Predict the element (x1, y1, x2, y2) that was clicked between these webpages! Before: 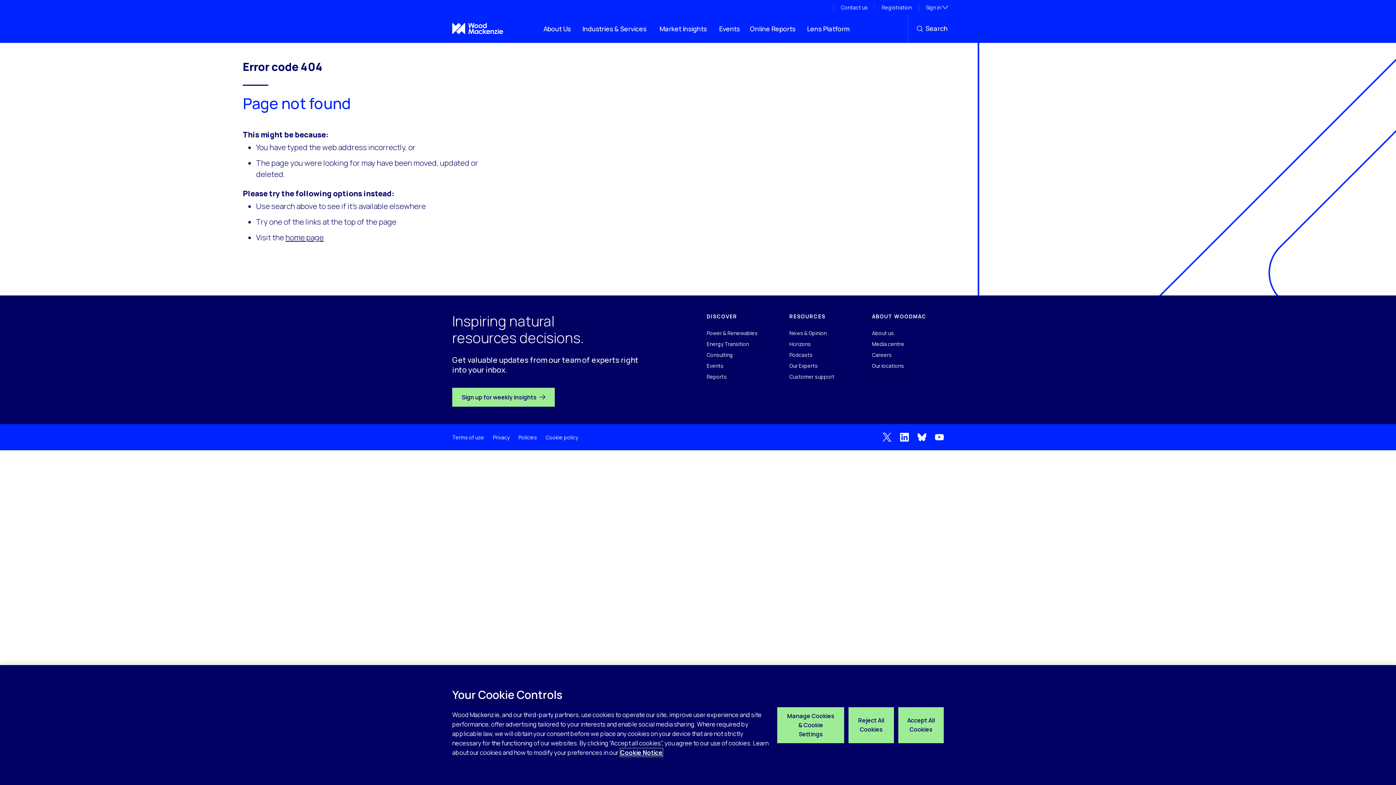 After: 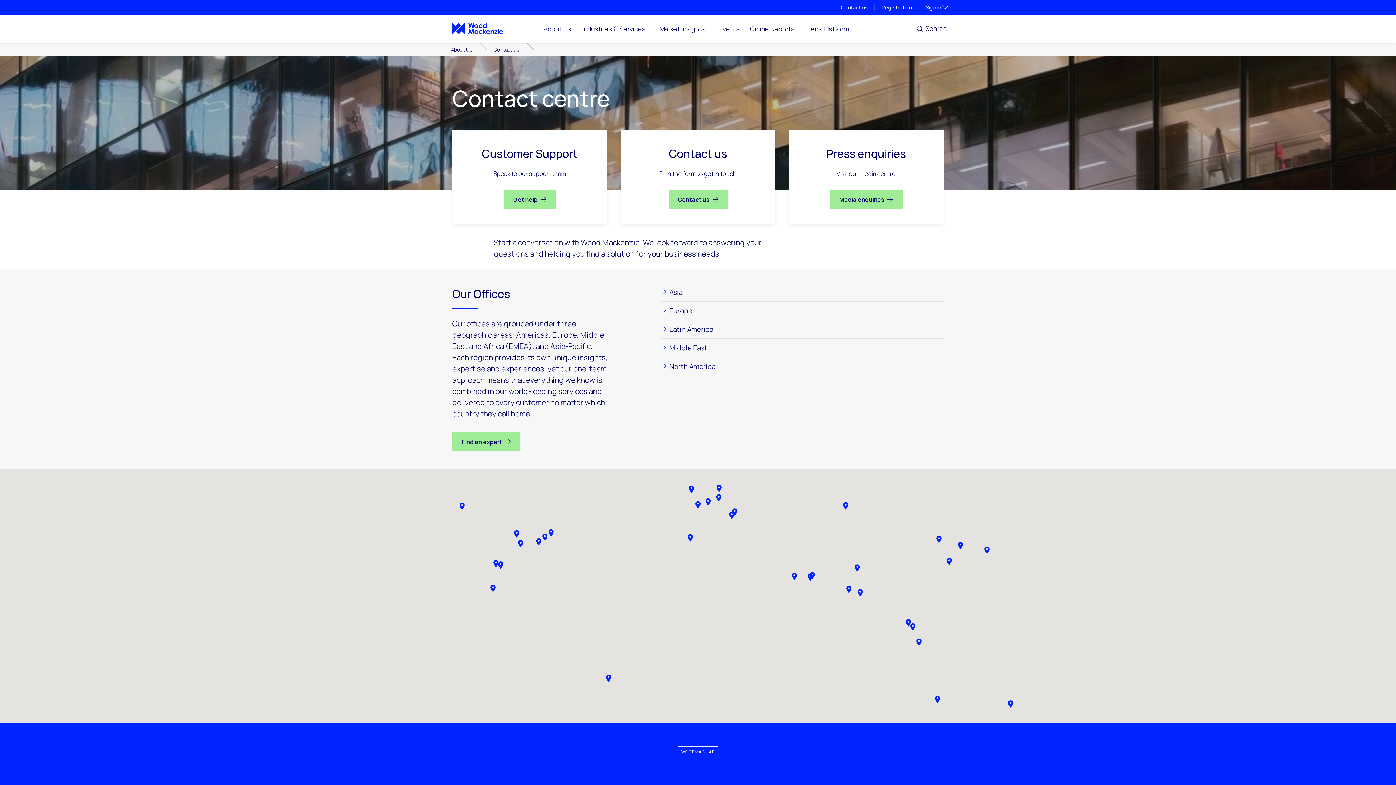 Action: label: Contact us bbox: (834, 0, 875, 14)